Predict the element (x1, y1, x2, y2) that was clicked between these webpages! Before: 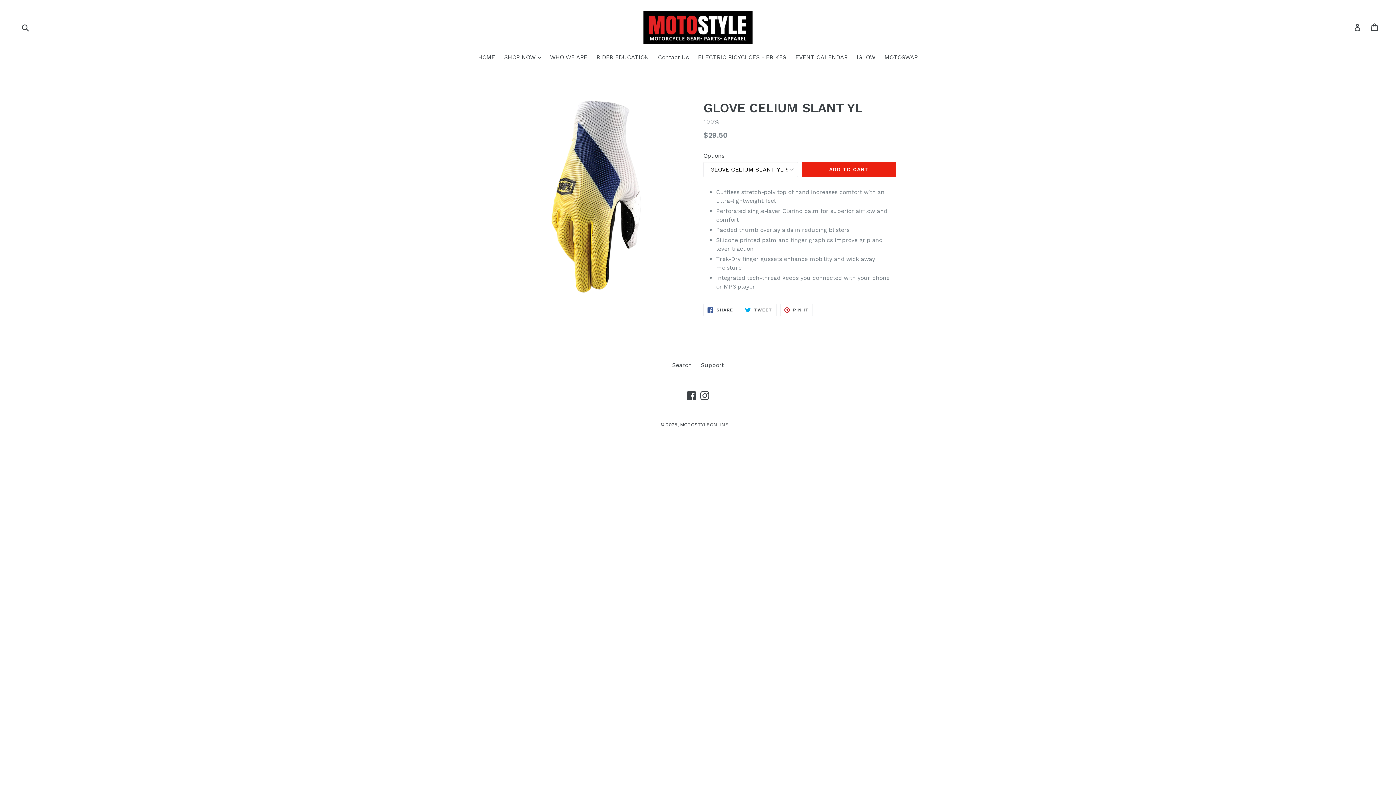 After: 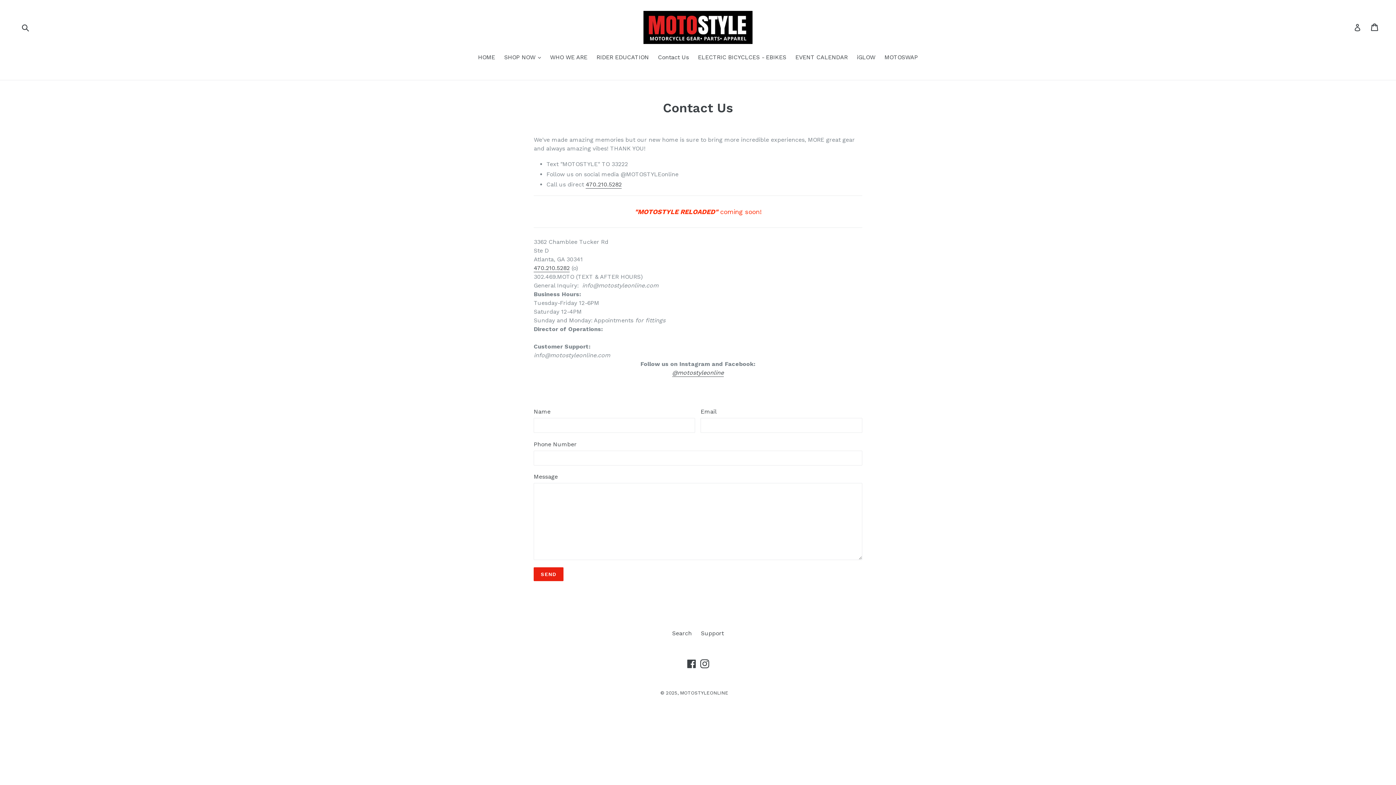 Action: bbox: (701, 361, 724, 368) label: Support